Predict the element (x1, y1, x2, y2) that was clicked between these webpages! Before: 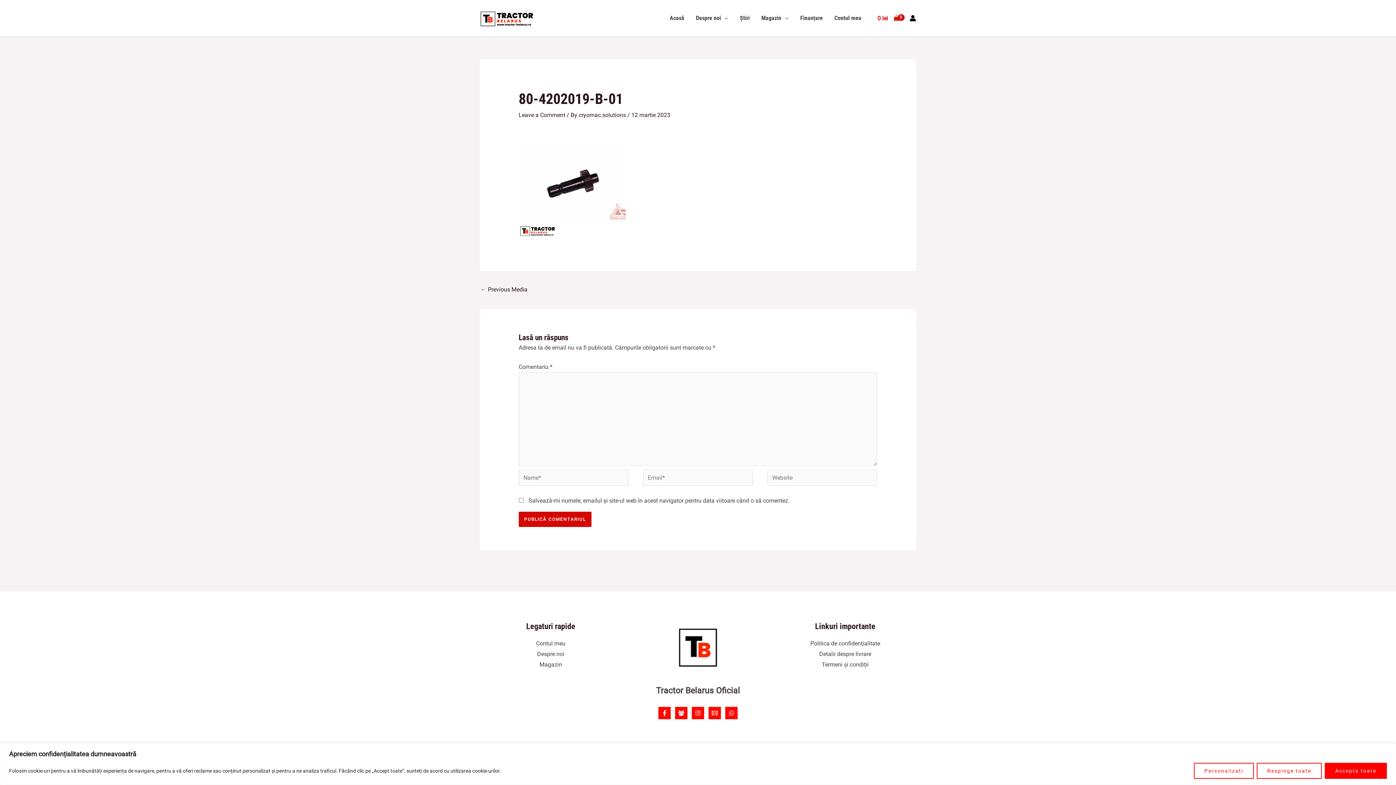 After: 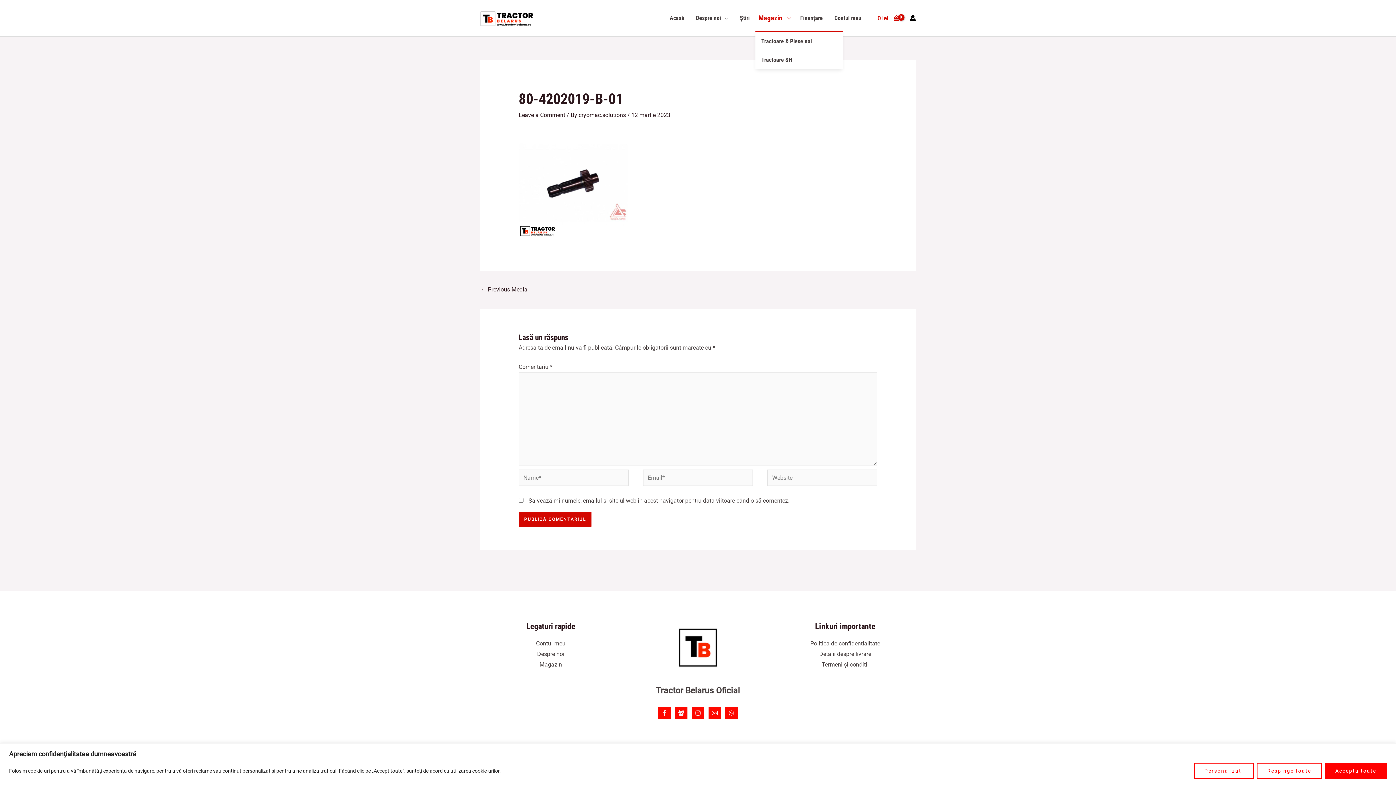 Action: bbox: (755, 5, 794, 30) label: Magazin